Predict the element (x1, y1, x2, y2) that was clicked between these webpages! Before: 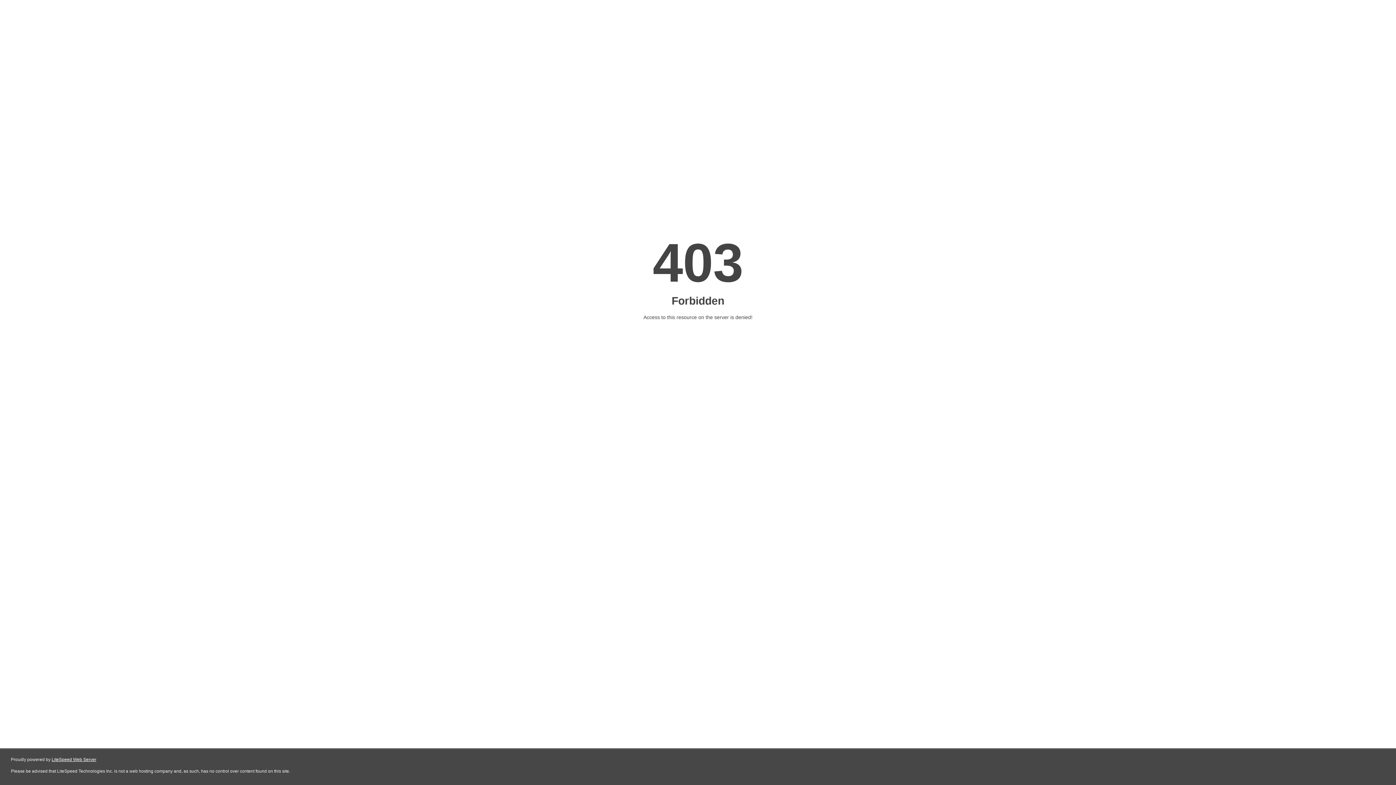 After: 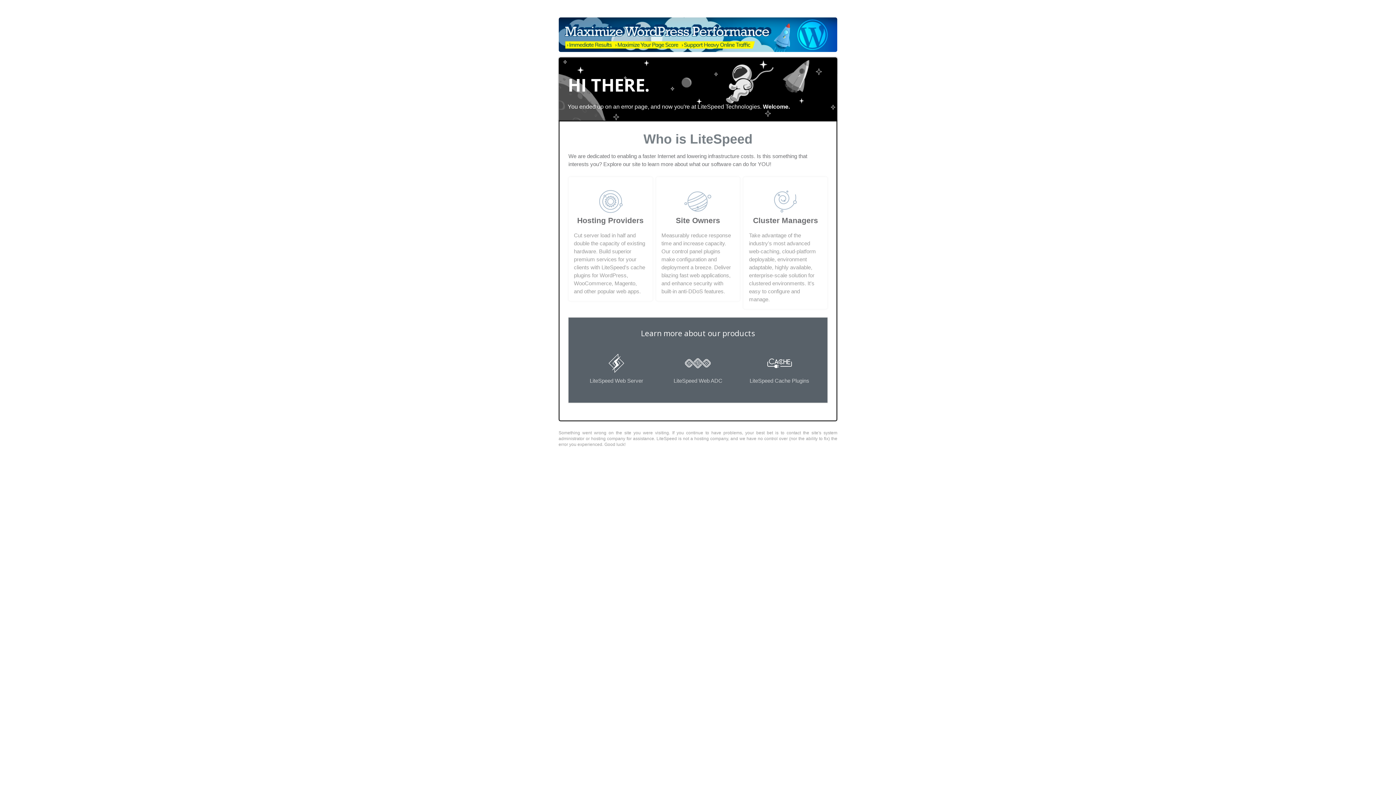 Action: bbox: (51, 757, 96, 762) label: LiteSpeed Web Server